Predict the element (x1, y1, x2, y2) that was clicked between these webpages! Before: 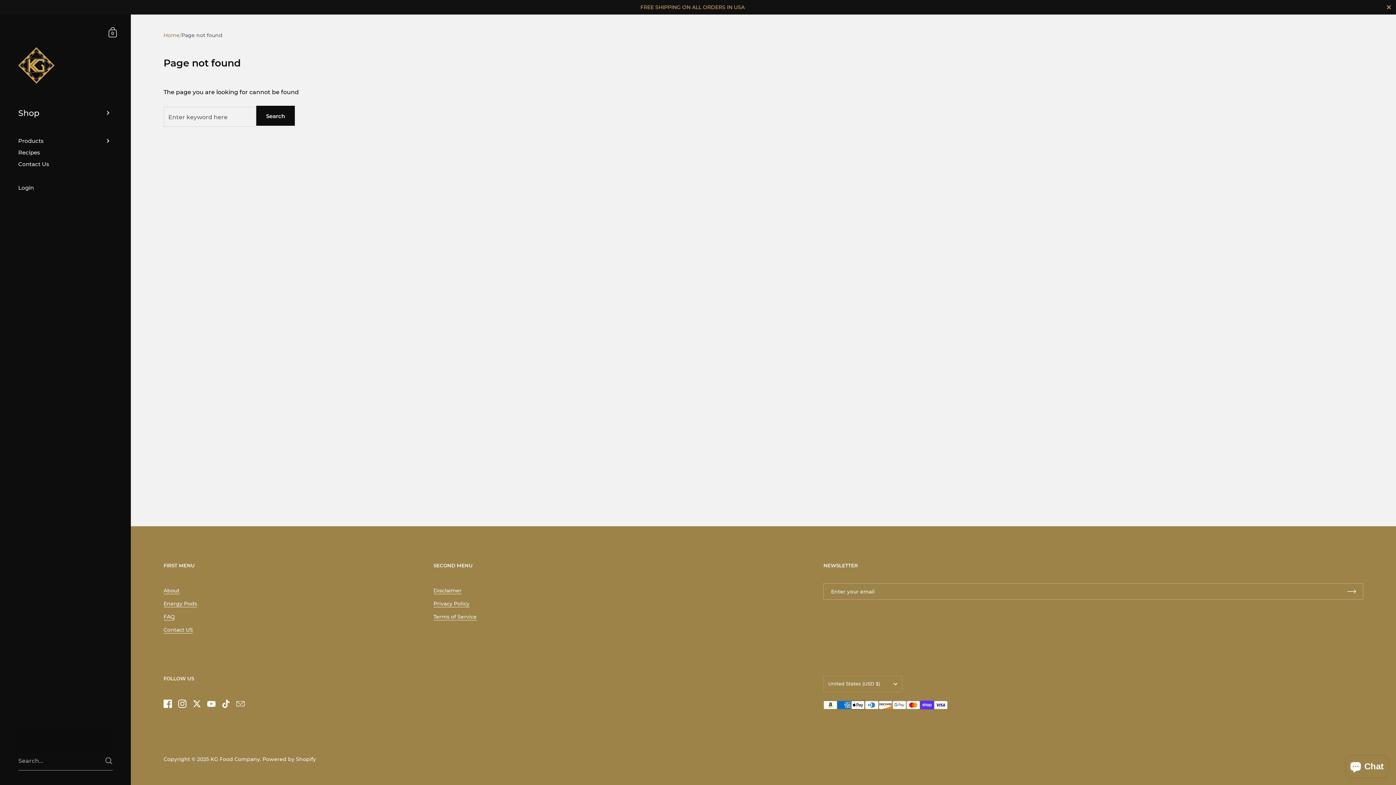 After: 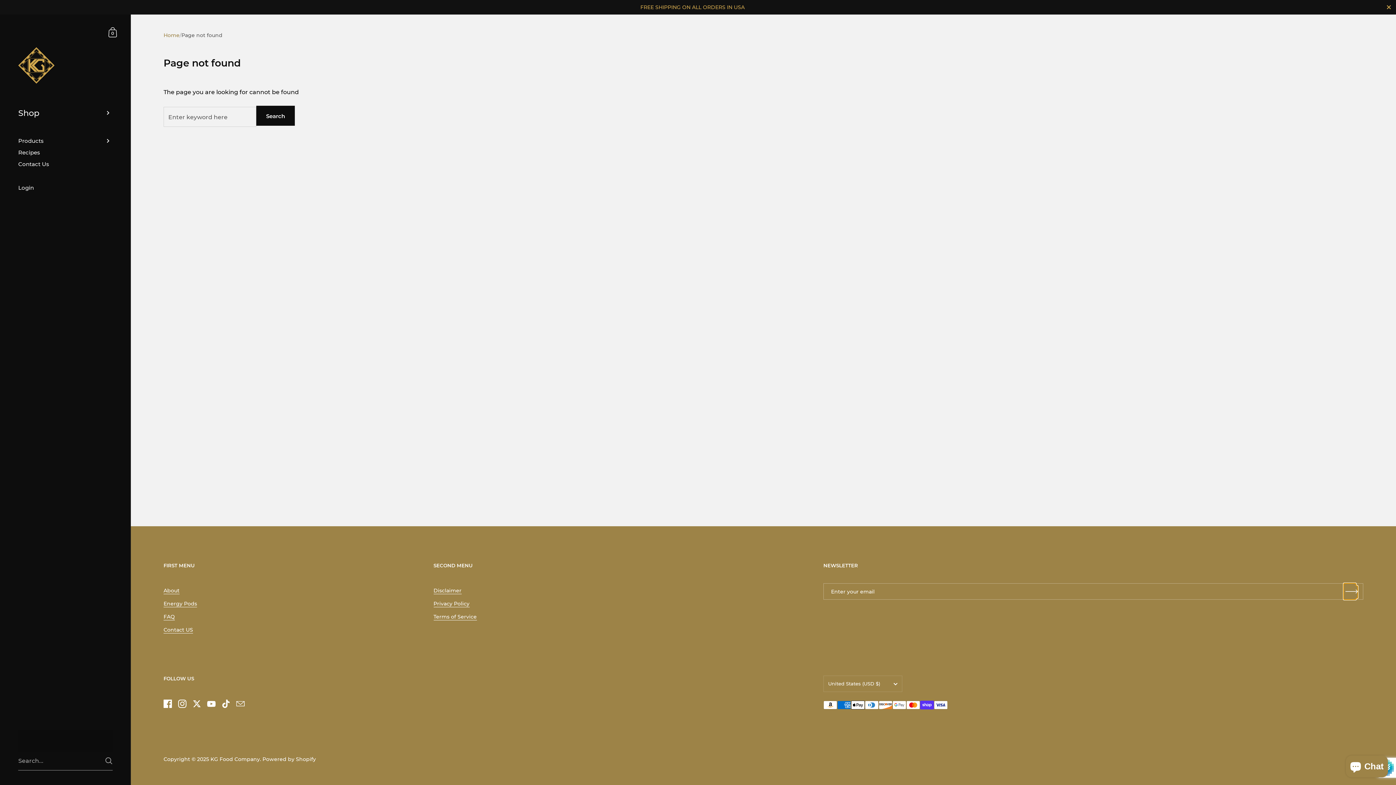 Action: bbox: (1347, 583, 1356, 600) label: Submit